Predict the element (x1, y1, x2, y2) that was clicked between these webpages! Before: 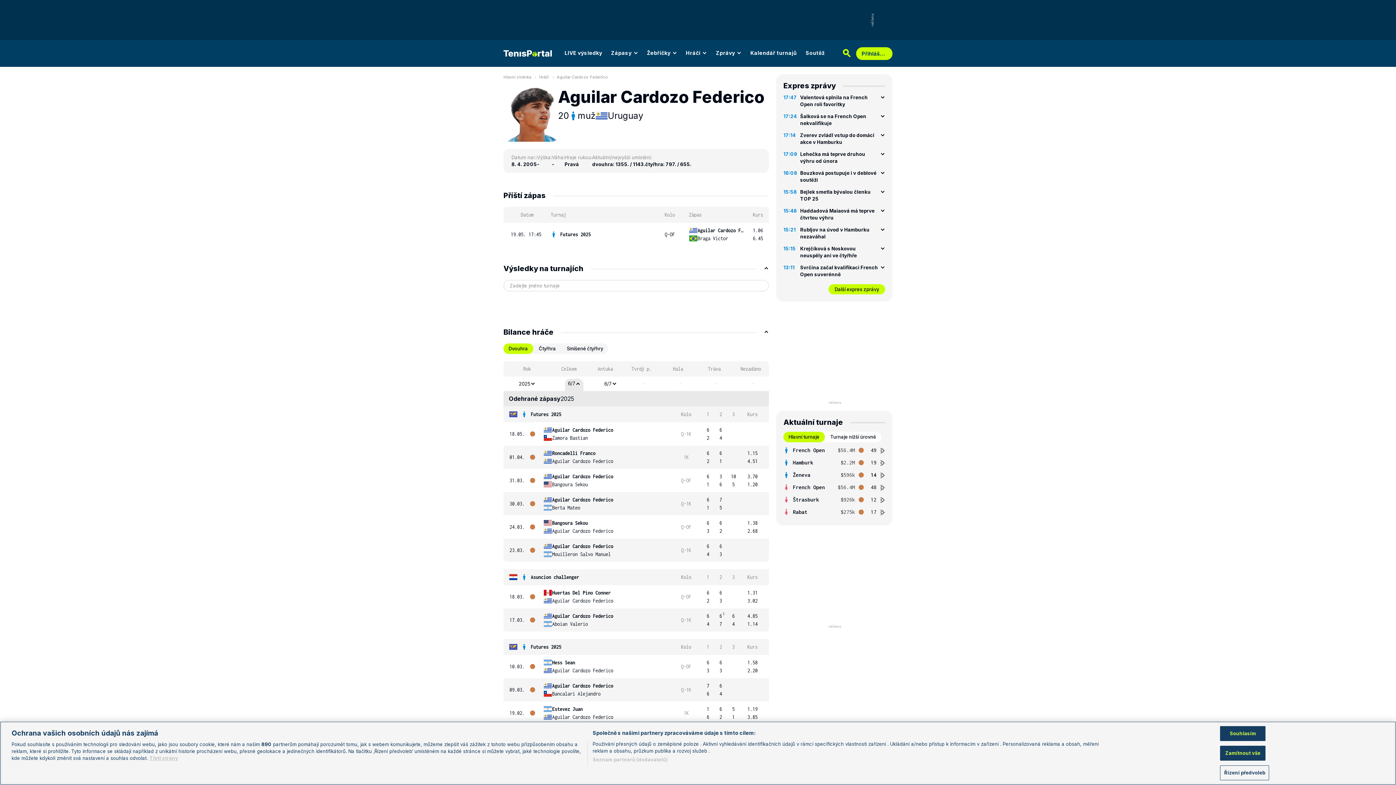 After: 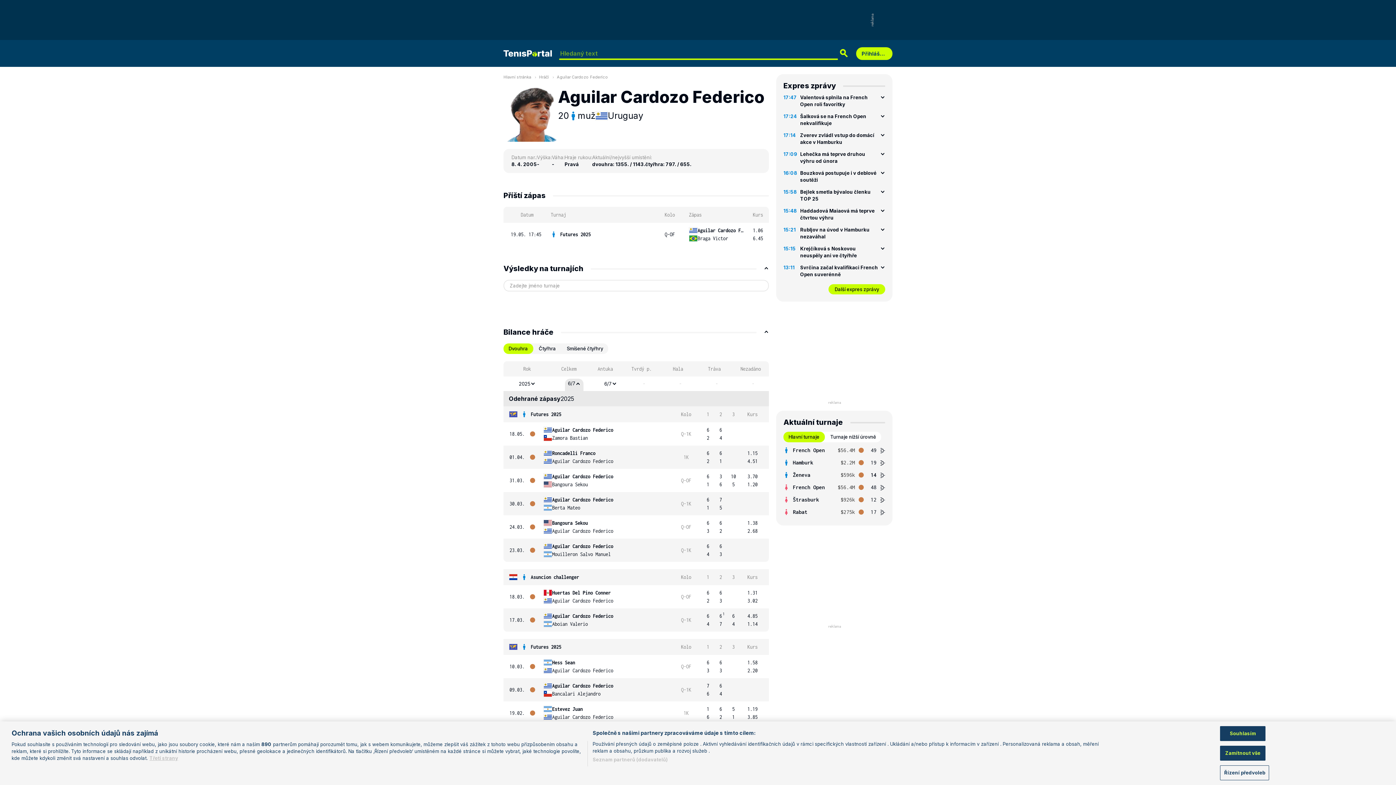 Action: bbox: (841, 48, 851, 58)